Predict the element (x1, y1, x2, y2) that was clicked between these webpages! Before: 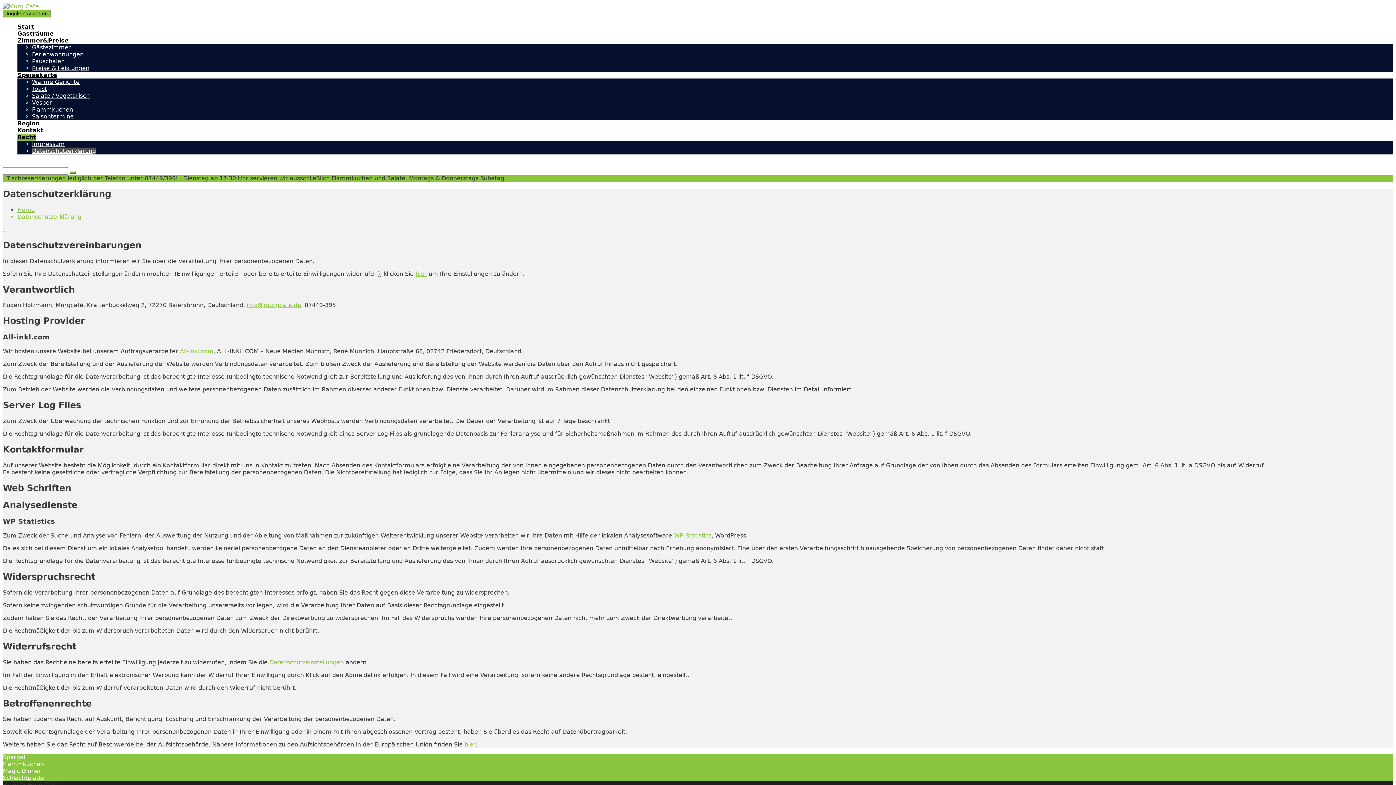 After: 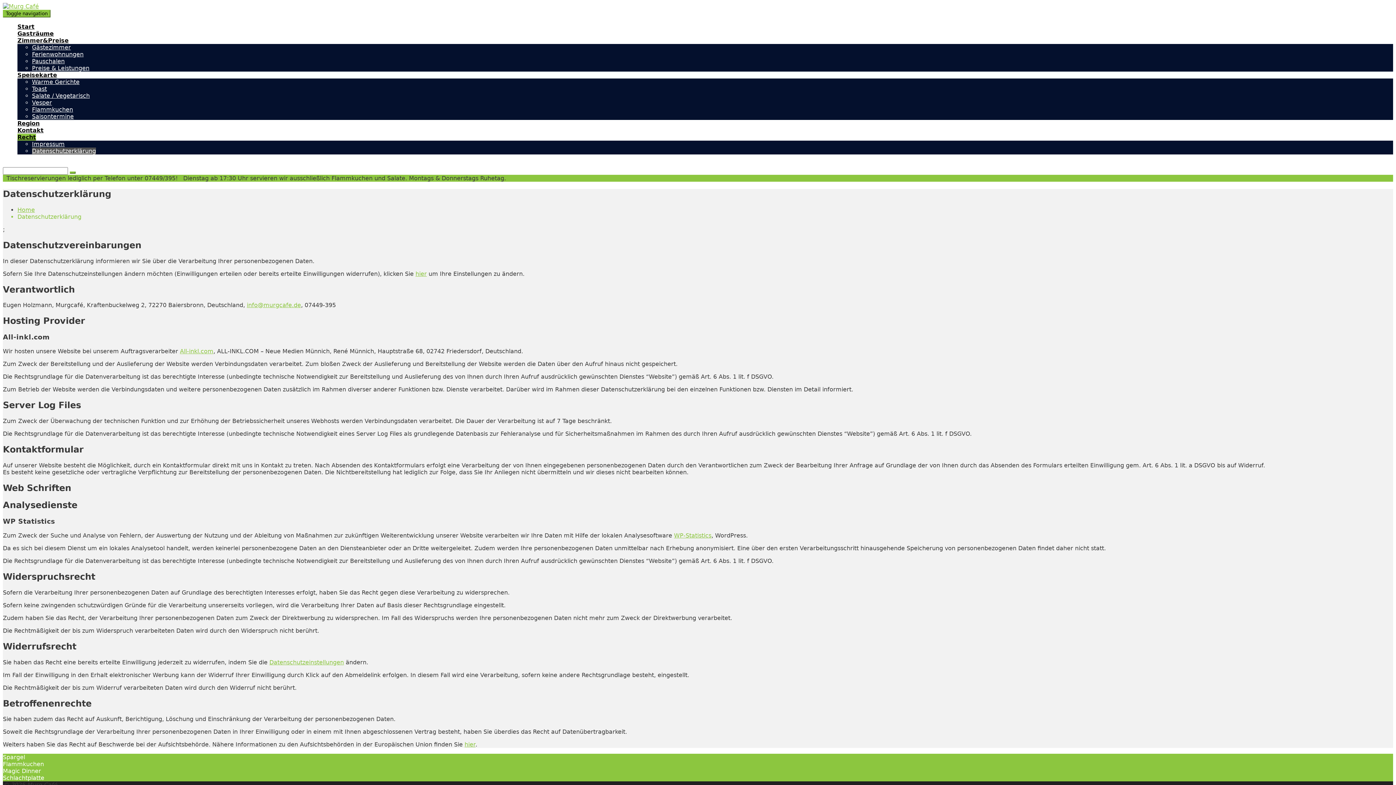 Action: label: Recht bbox: (17, 133, 36, 140)